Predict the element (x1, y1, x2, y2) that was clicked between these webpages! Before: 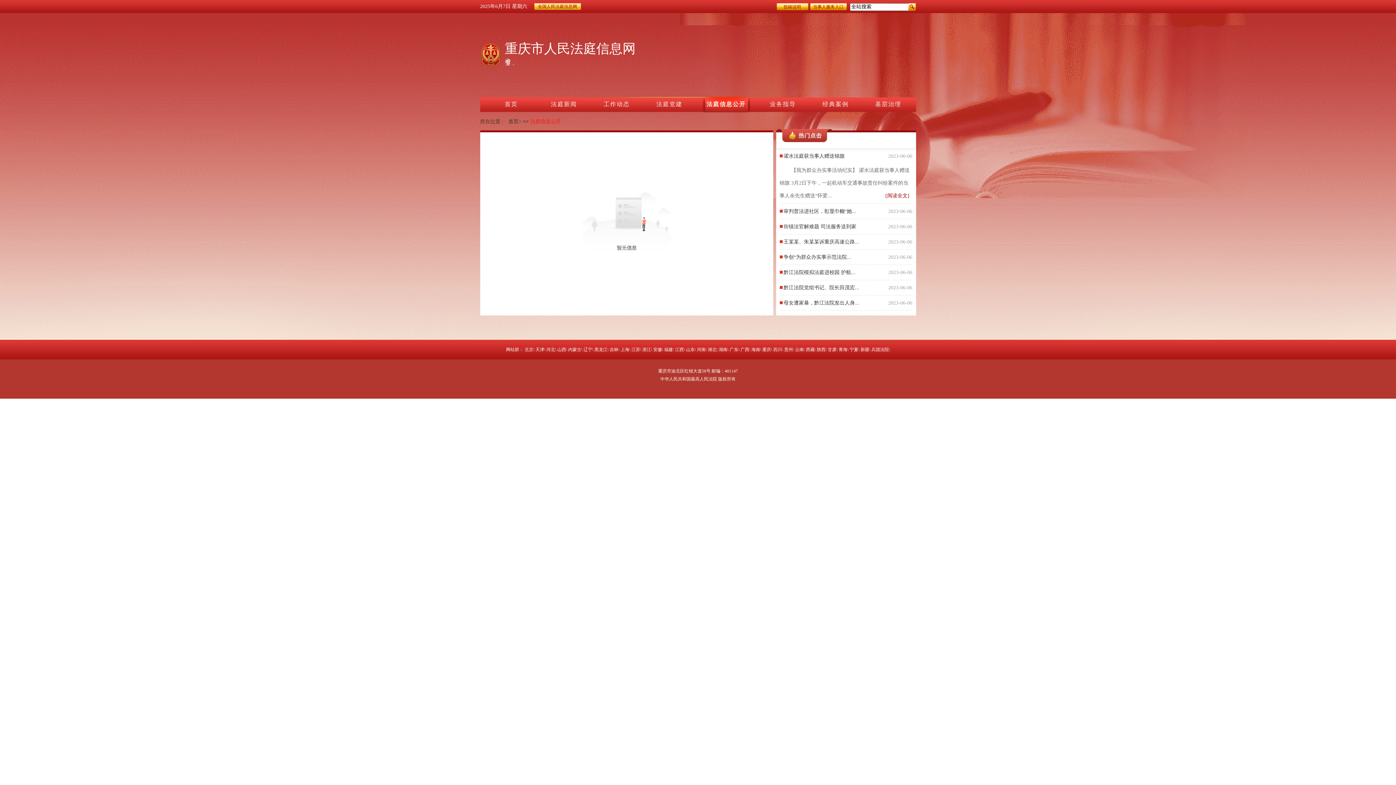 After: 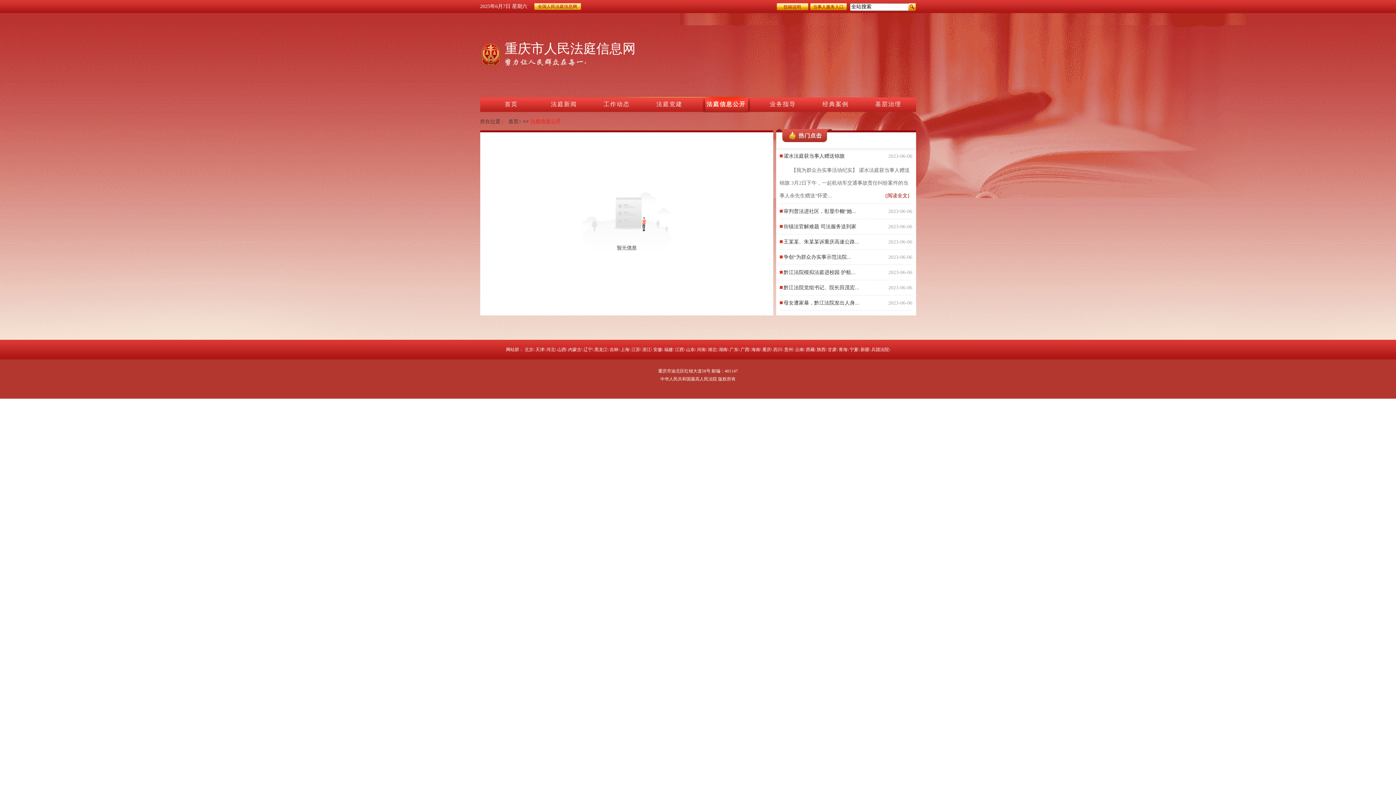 Action: bbox: (813, 4, 843, 9) label: 当事人服务入口